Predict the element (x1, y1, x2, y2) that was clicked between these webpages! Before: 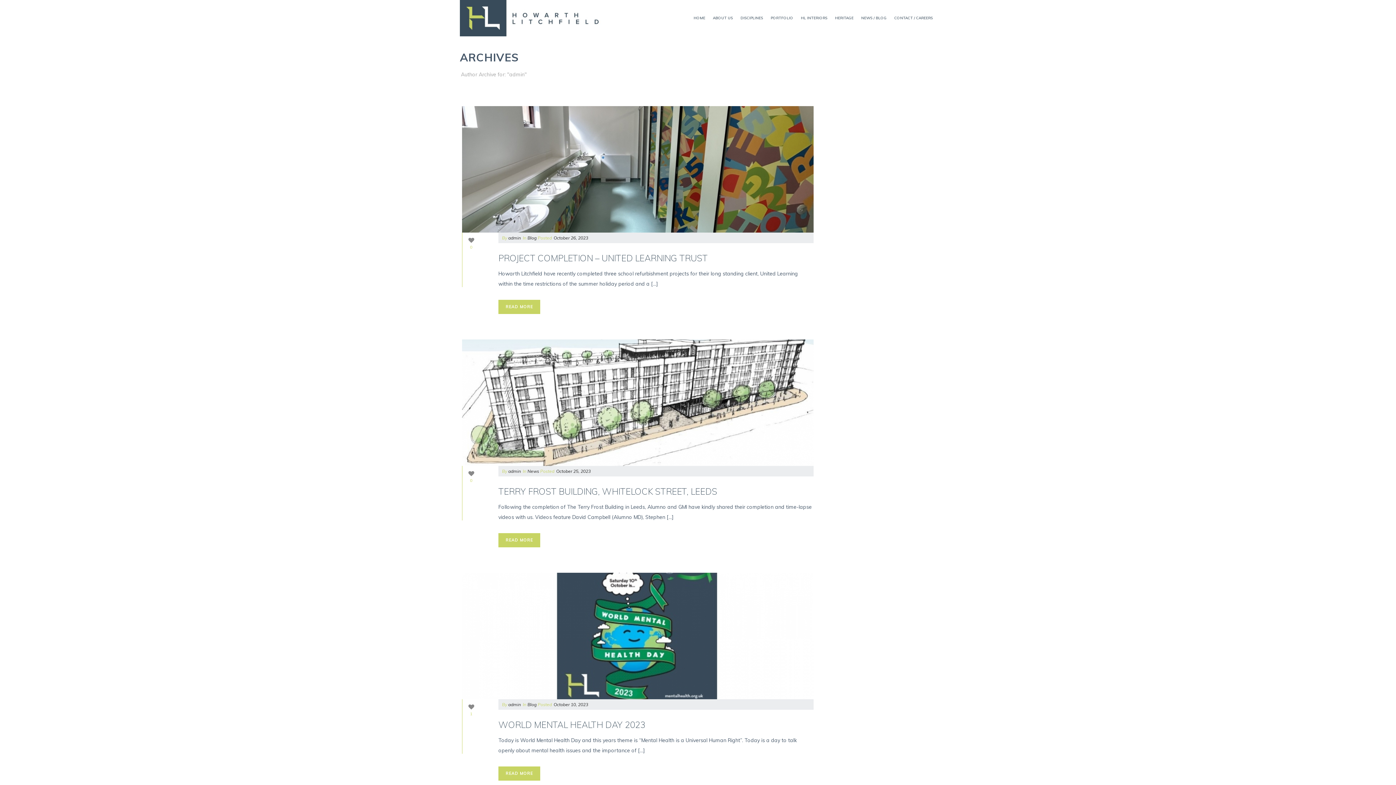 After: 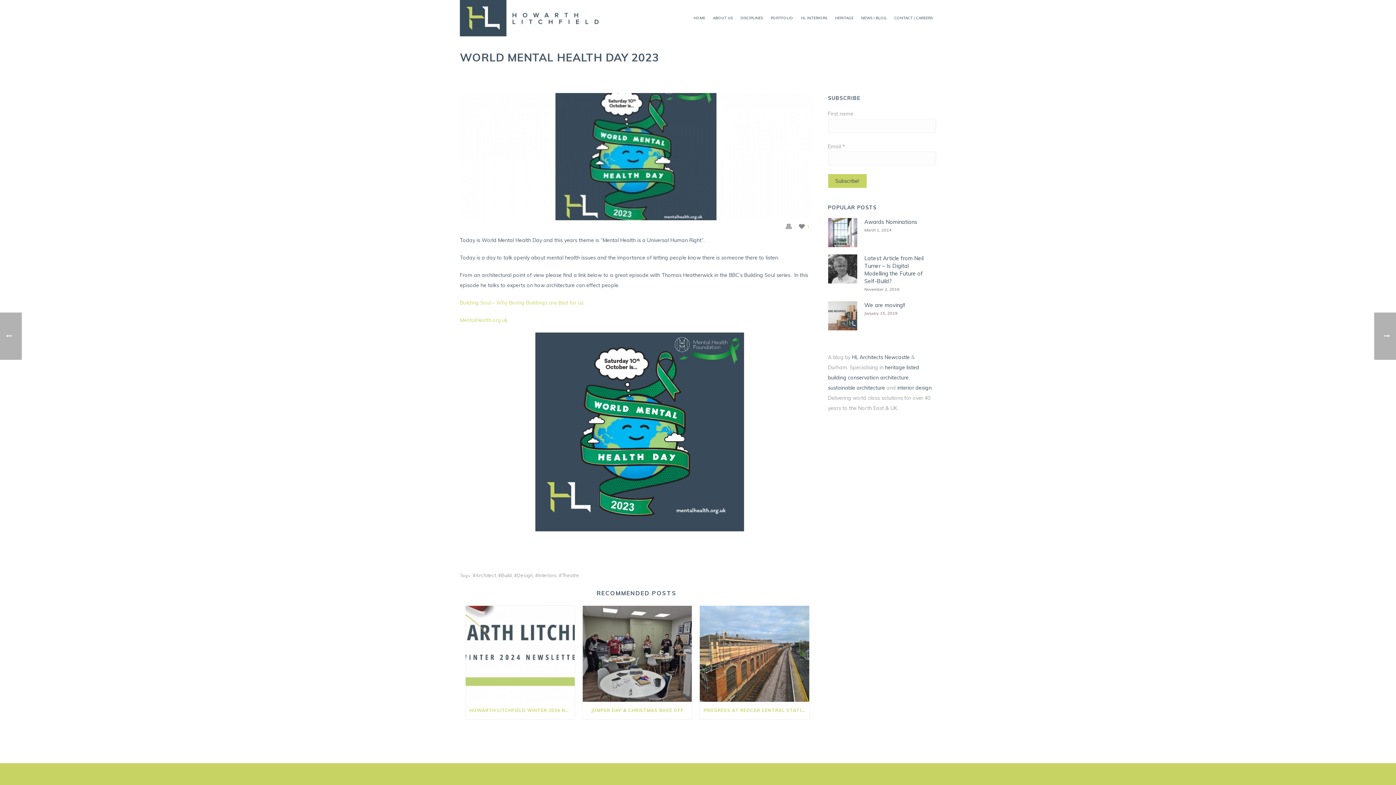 Action: label: READ MORE bbox: (498, 766, 540, 781)